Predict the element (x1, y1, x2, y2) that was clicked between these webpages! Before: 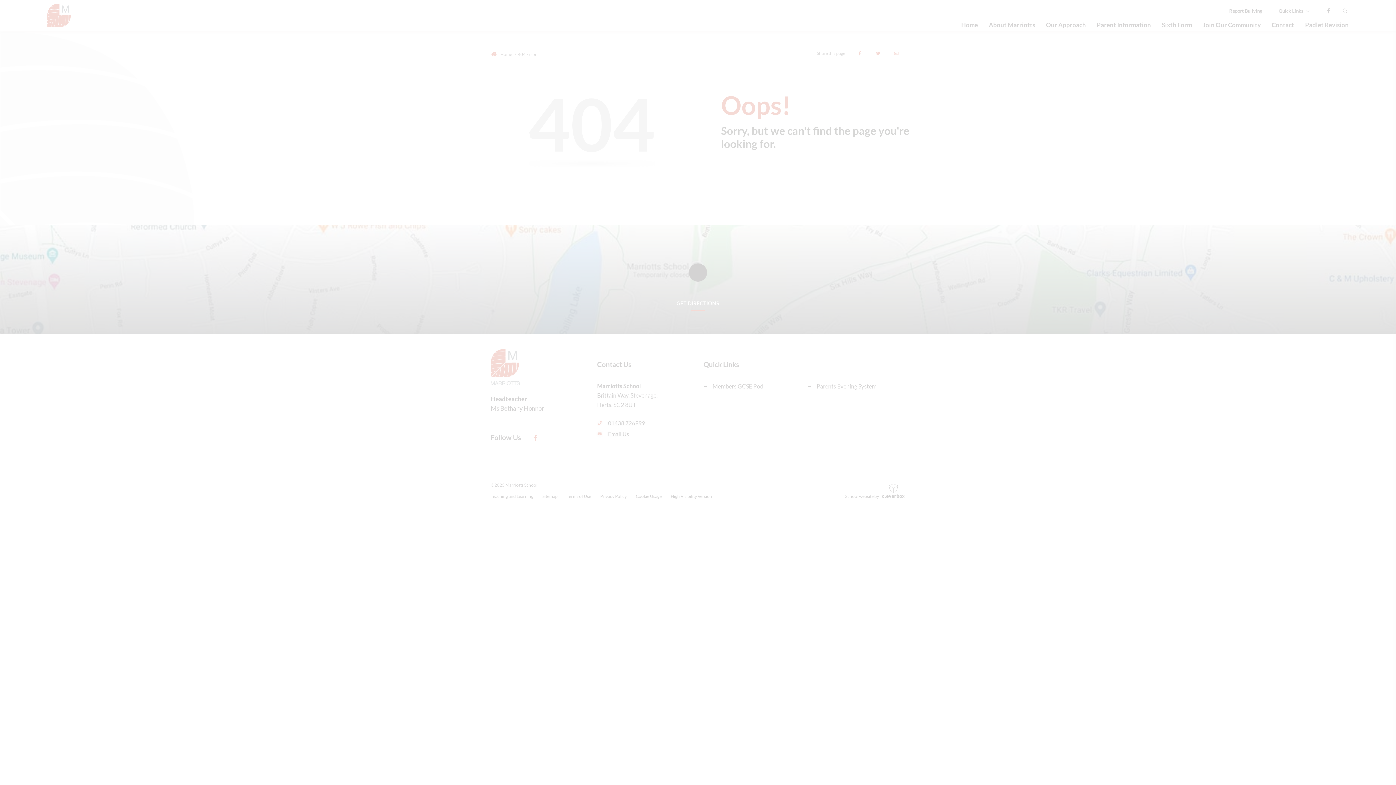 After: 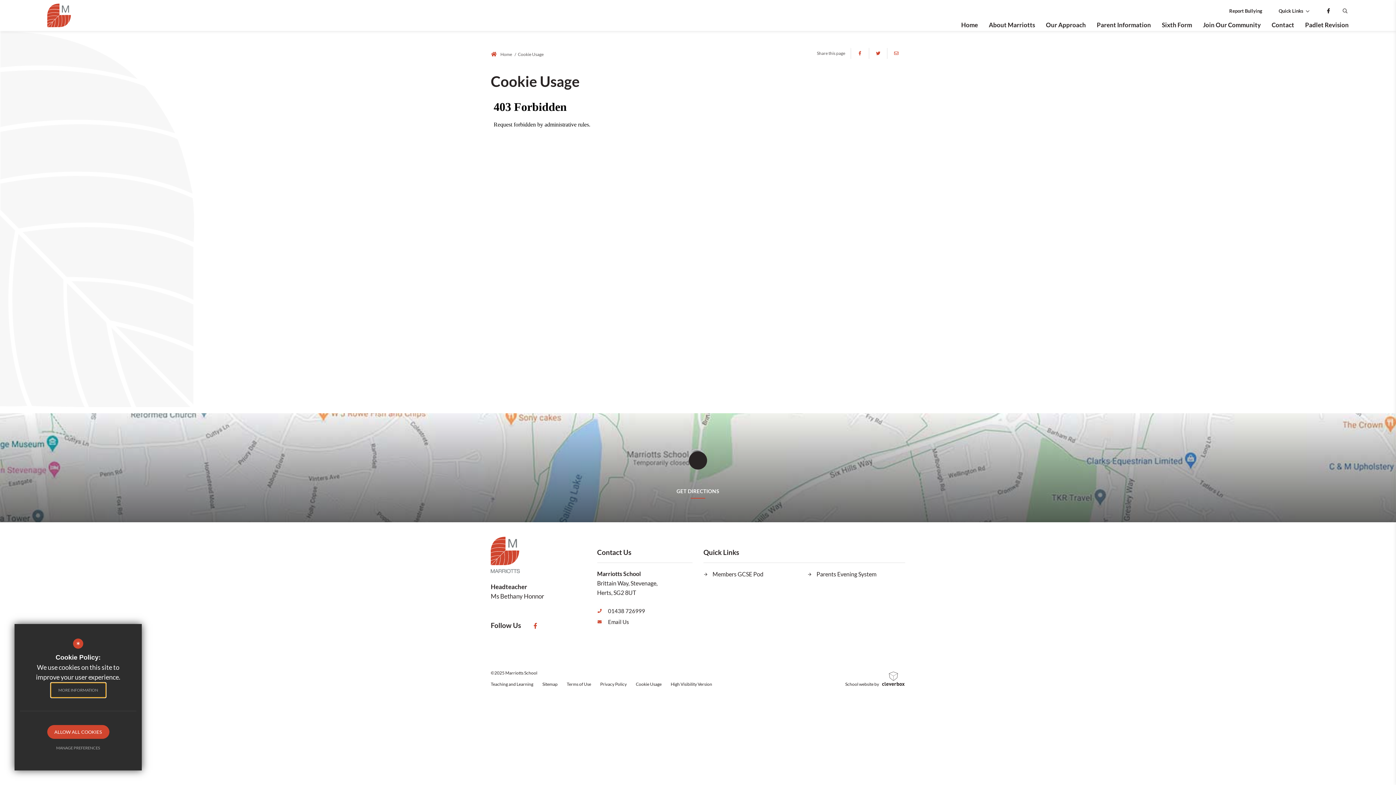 Action: bbox: (51, 683, 105, 697) label: MORE INFORMATION